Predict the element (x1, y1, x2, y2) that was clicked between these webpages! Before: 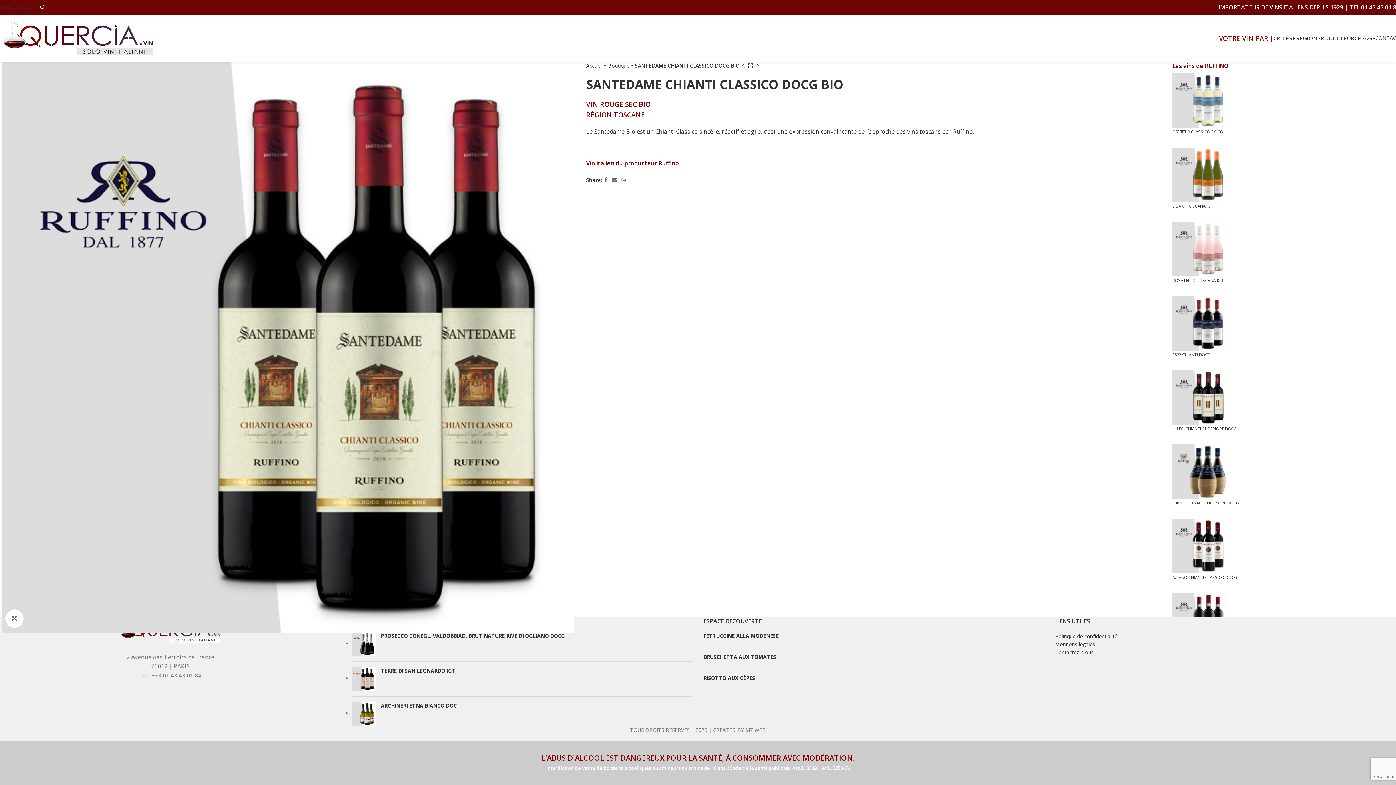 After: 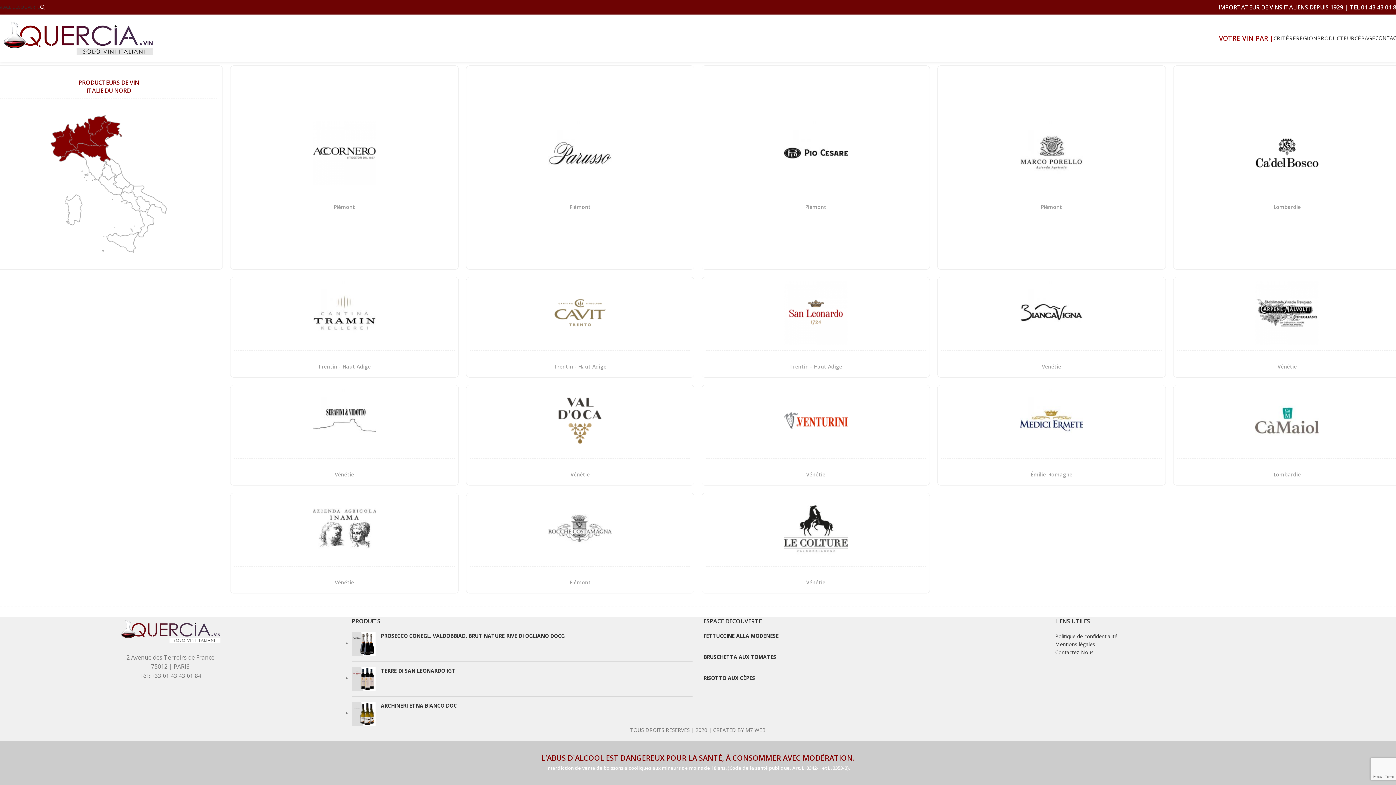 Action: label: PRODUCTEUR bbox: (1317, 30, 1354, 45)